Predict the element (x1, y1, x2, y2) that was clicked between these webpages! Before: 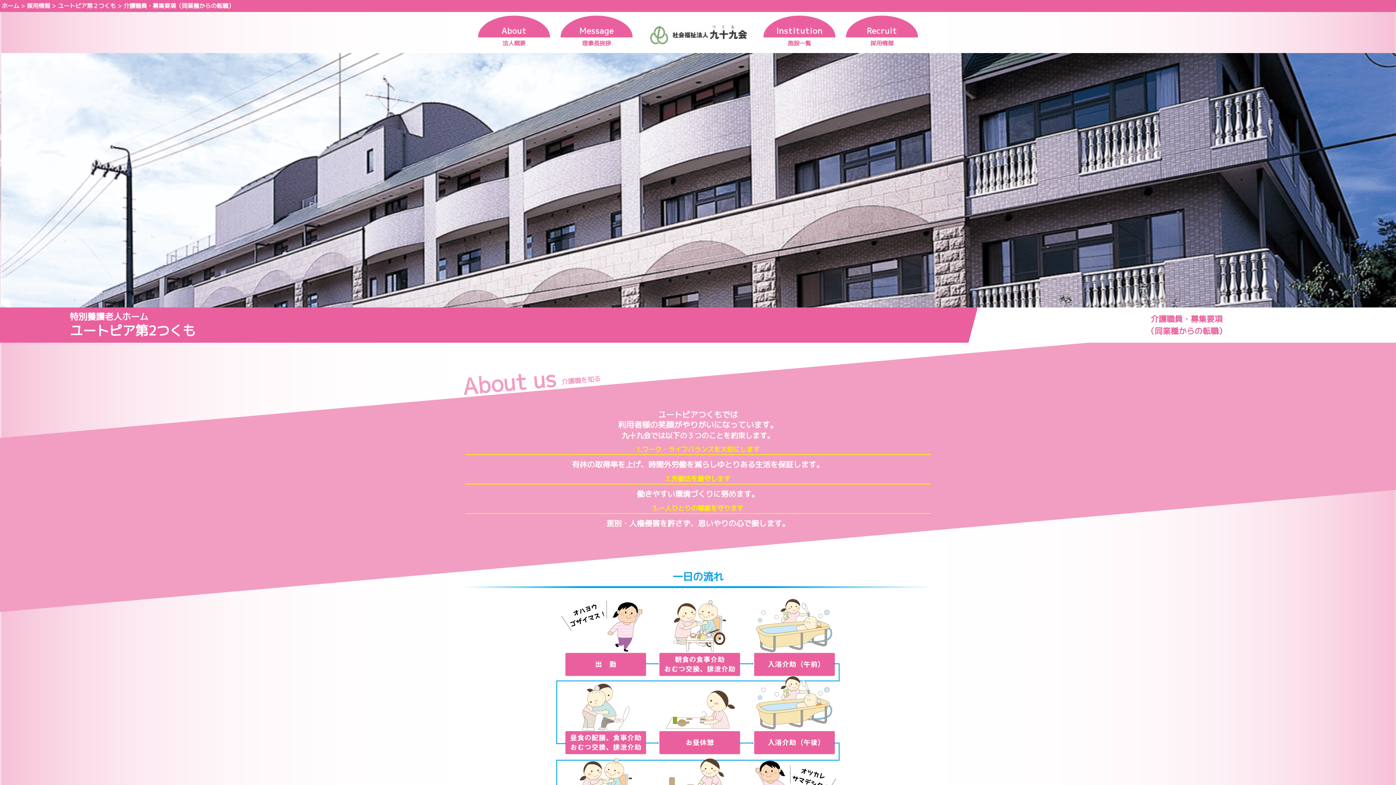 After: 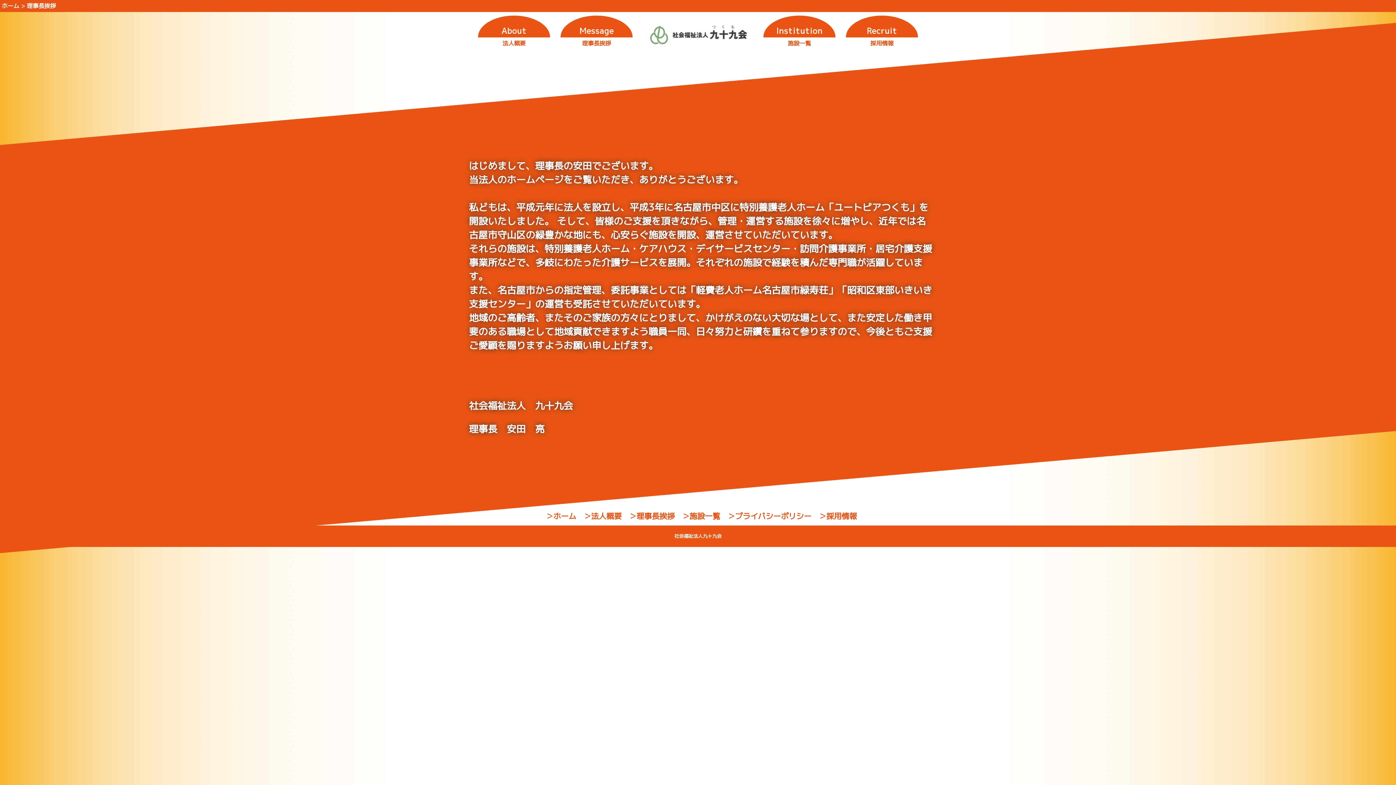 Action: bbox: (556, 15, 636, 39) label: Message